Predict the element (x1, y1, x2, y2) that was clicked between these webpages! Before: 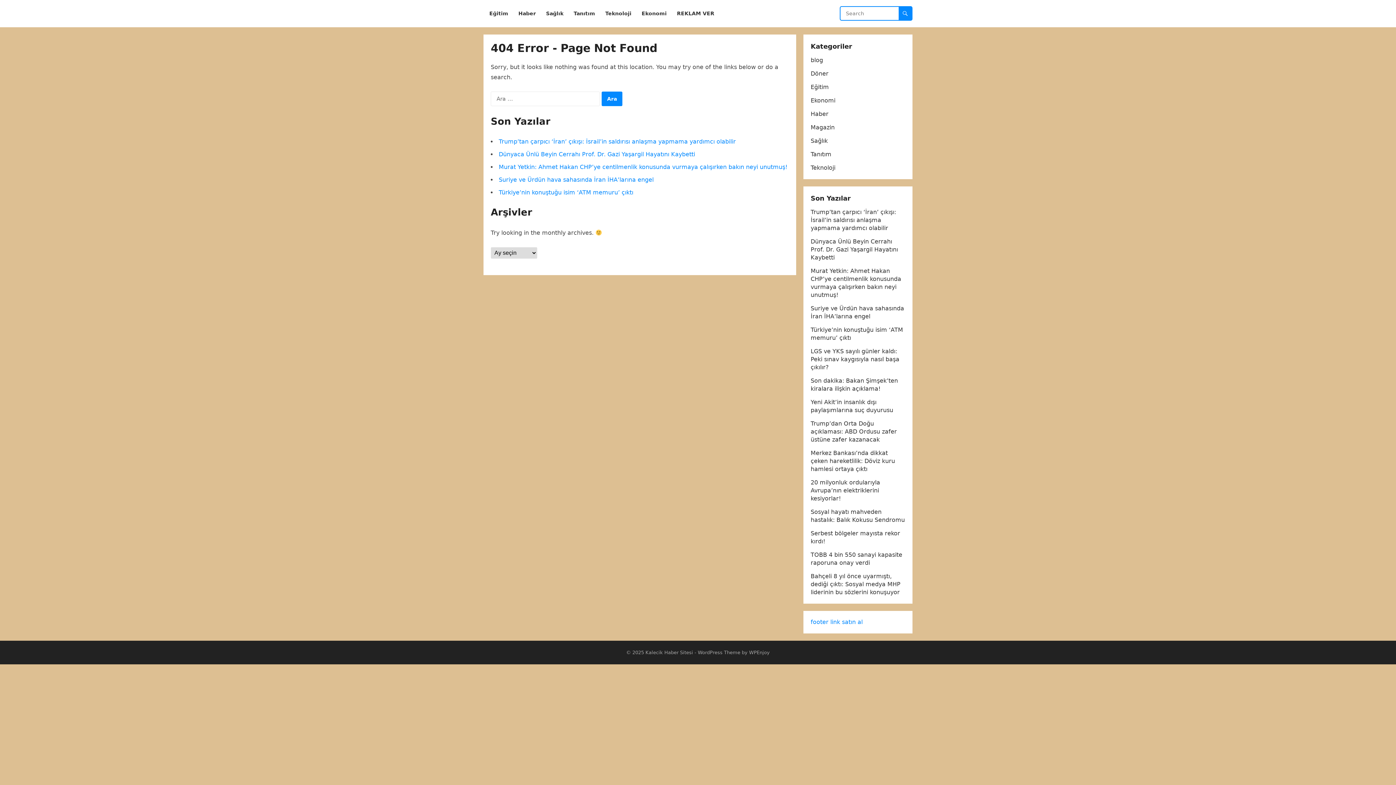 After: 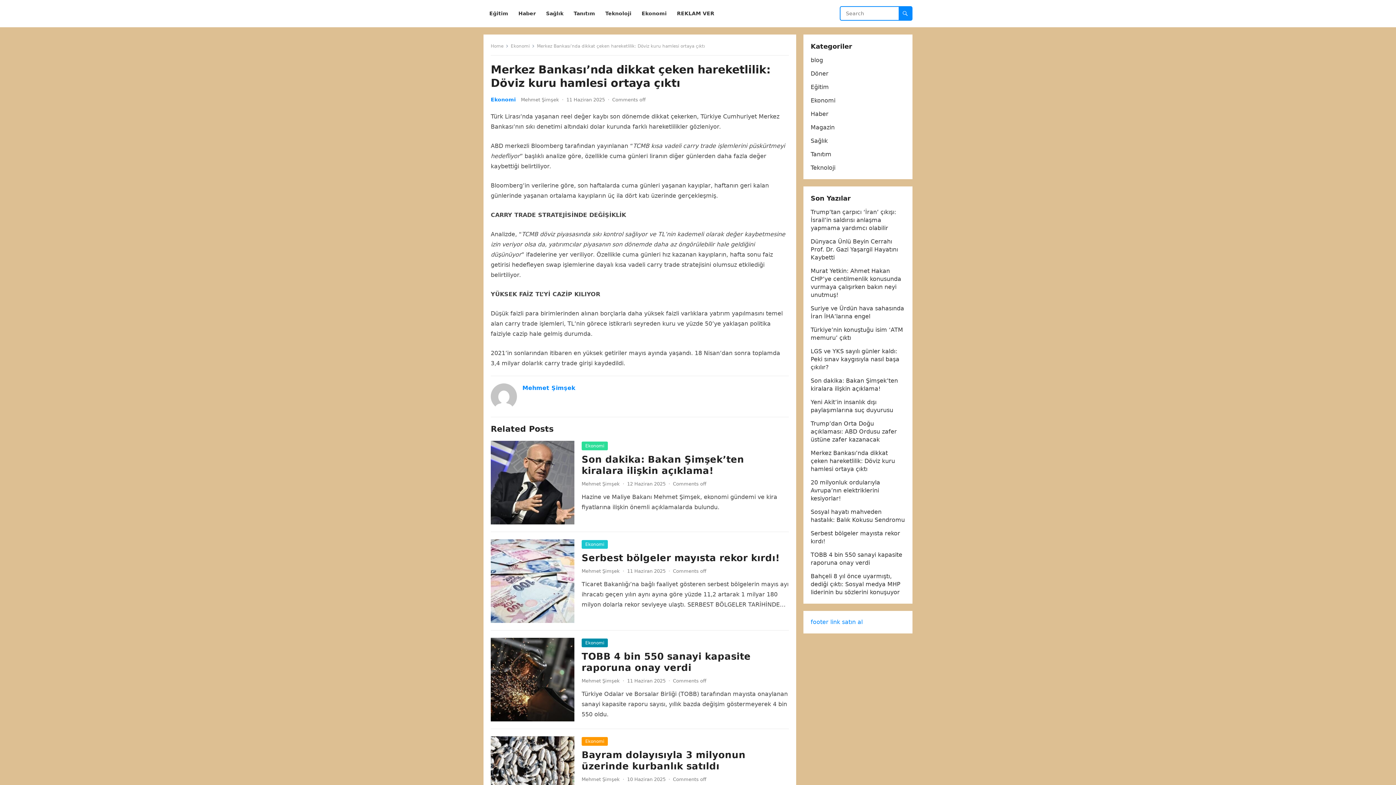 Action: label: Merkez Bankası’nda dikkat çeken hareketlilik: Döviz kuru hamlesi ortaya çıktı bbox: (810, 449, 895, 472)